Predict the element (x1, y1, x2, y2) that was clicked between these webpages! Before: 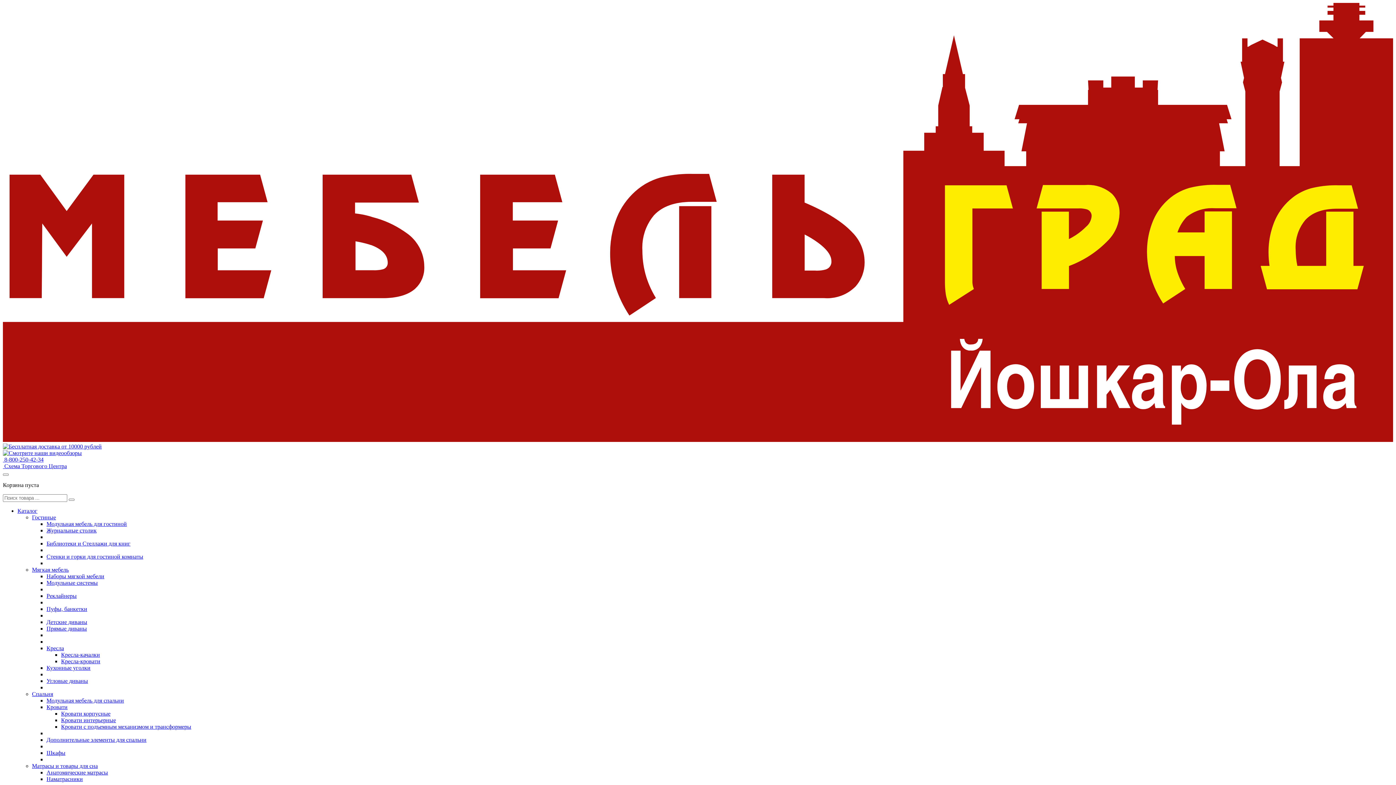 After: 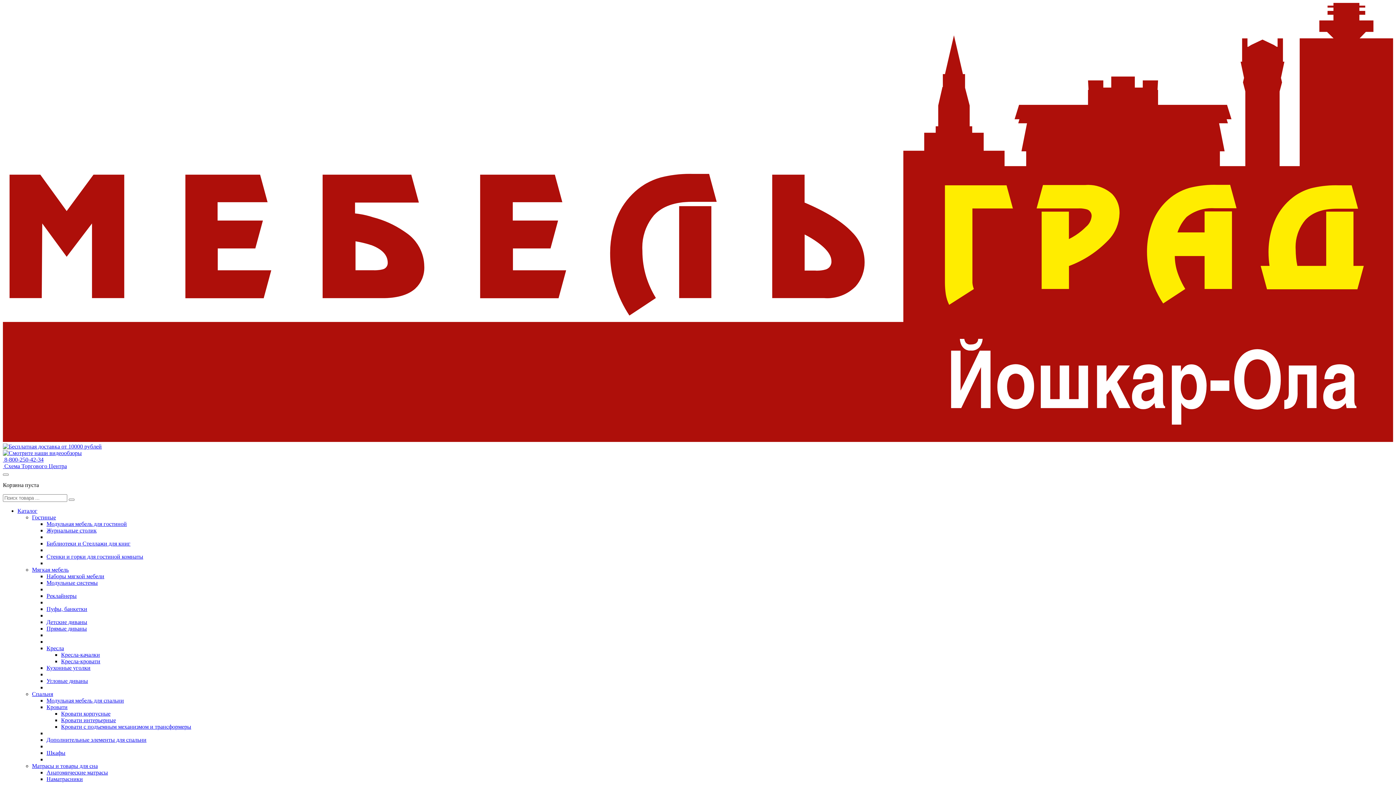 Action: label: Анатомические матрасы bbox: (46, 769, 108, 775)